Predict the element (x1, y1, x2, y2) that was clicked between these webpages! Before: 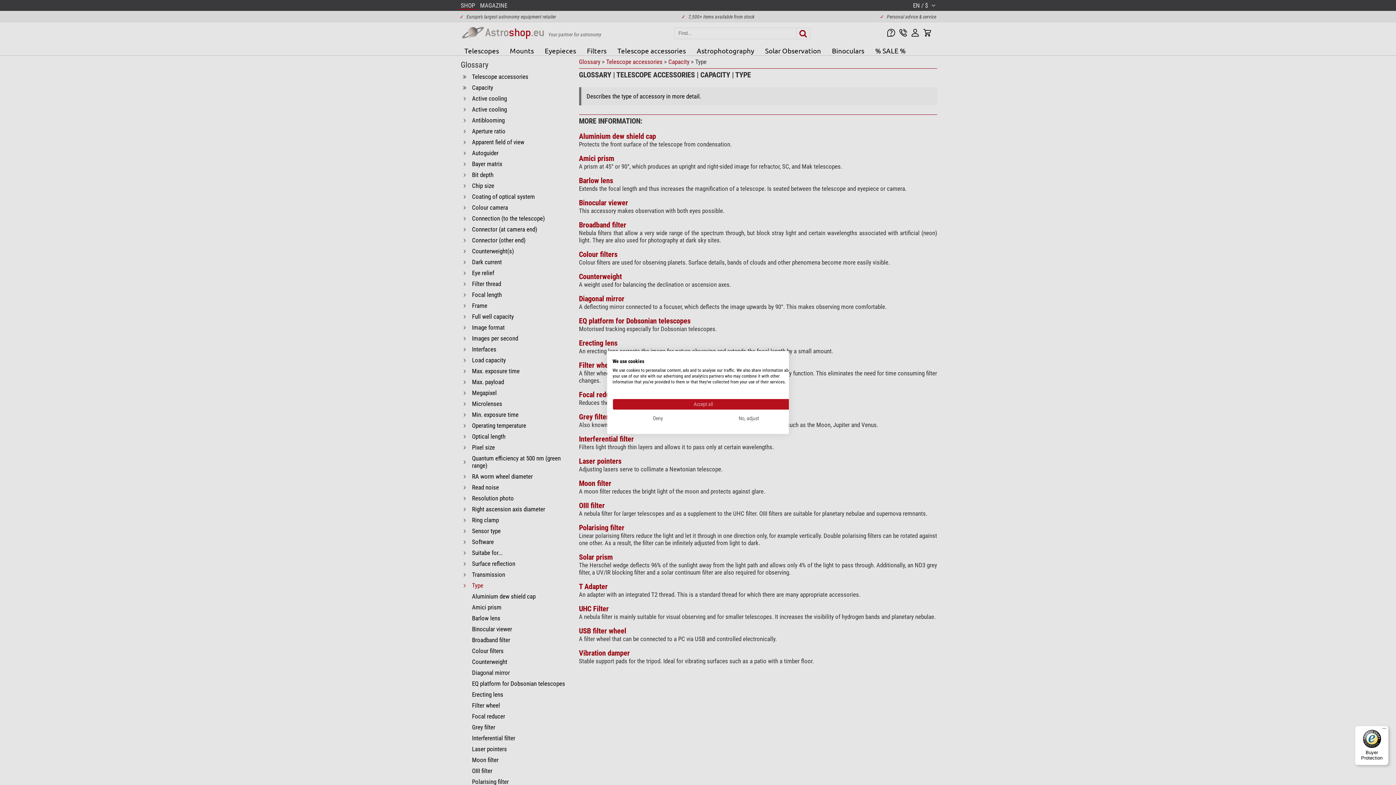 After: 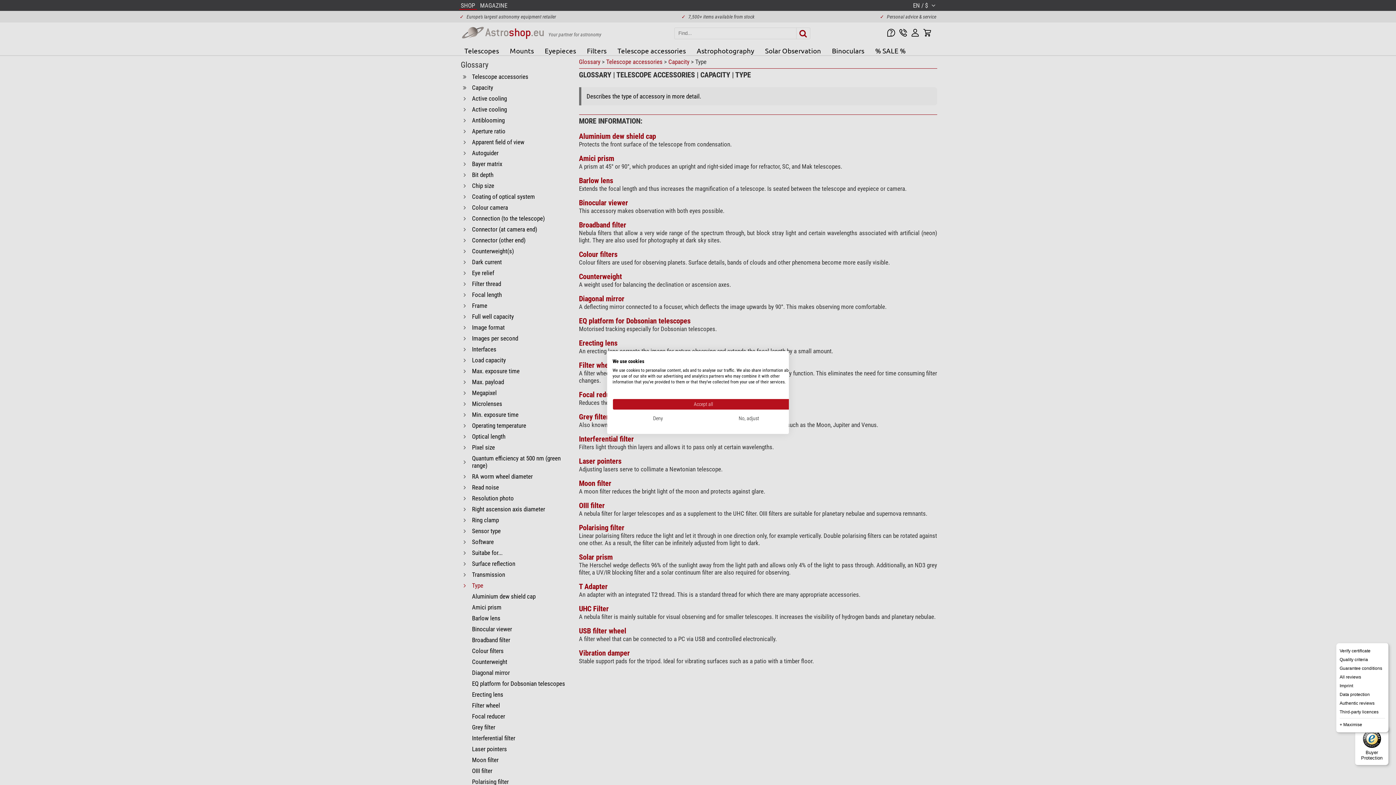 Action: label: Menu bbox: (1380, 726, 1389, 734)